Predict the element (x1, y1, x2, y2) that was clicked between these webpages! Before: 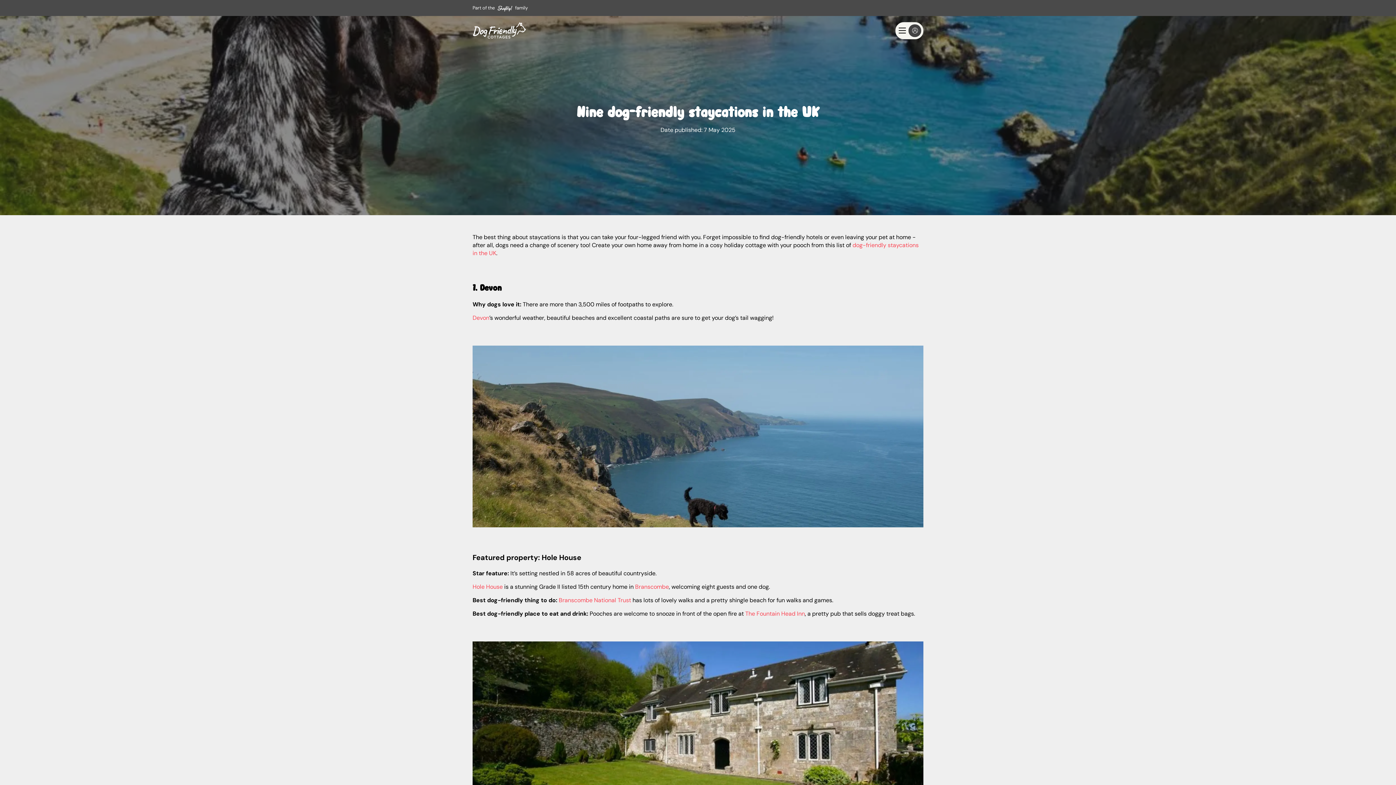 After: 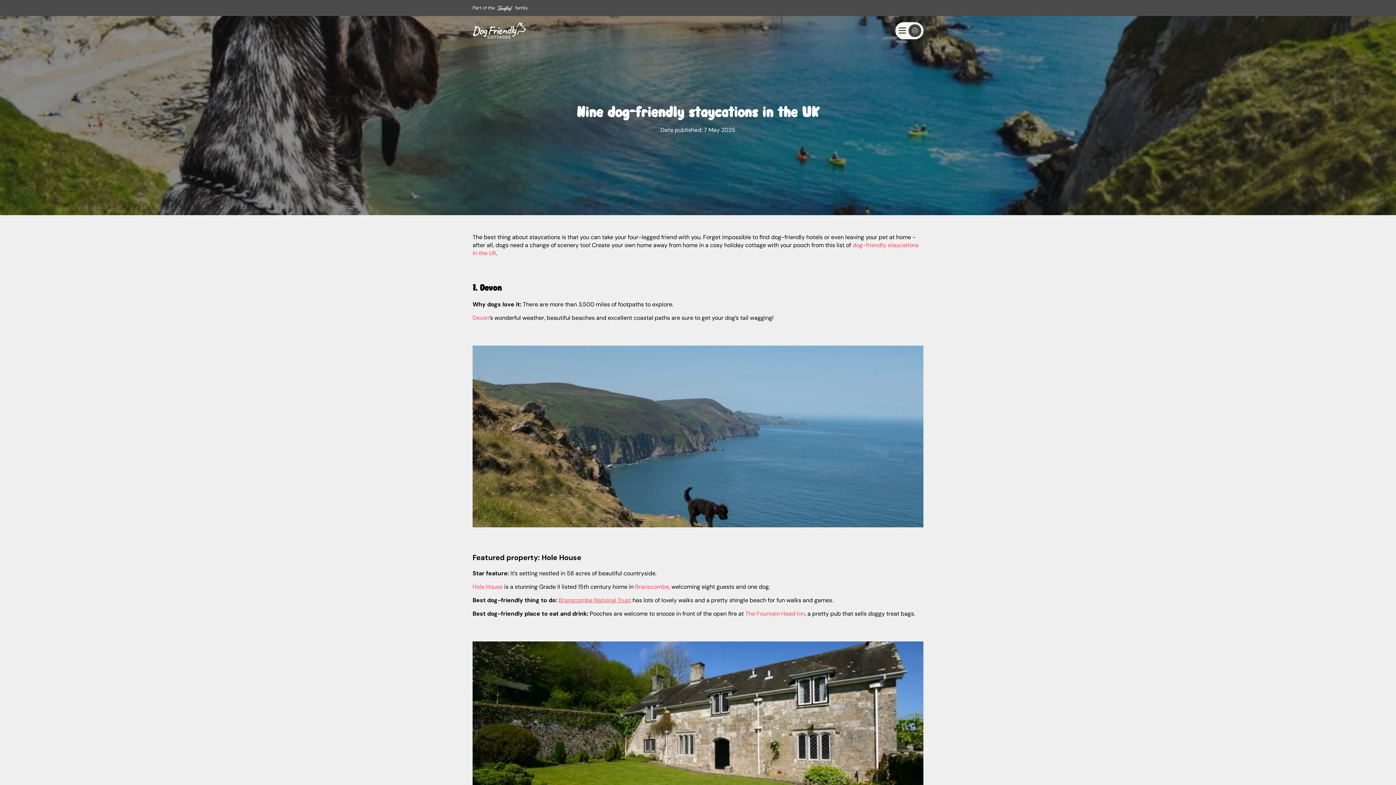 Action: label: Branscombe National Trust bbox: (558, 596, 631, 604)